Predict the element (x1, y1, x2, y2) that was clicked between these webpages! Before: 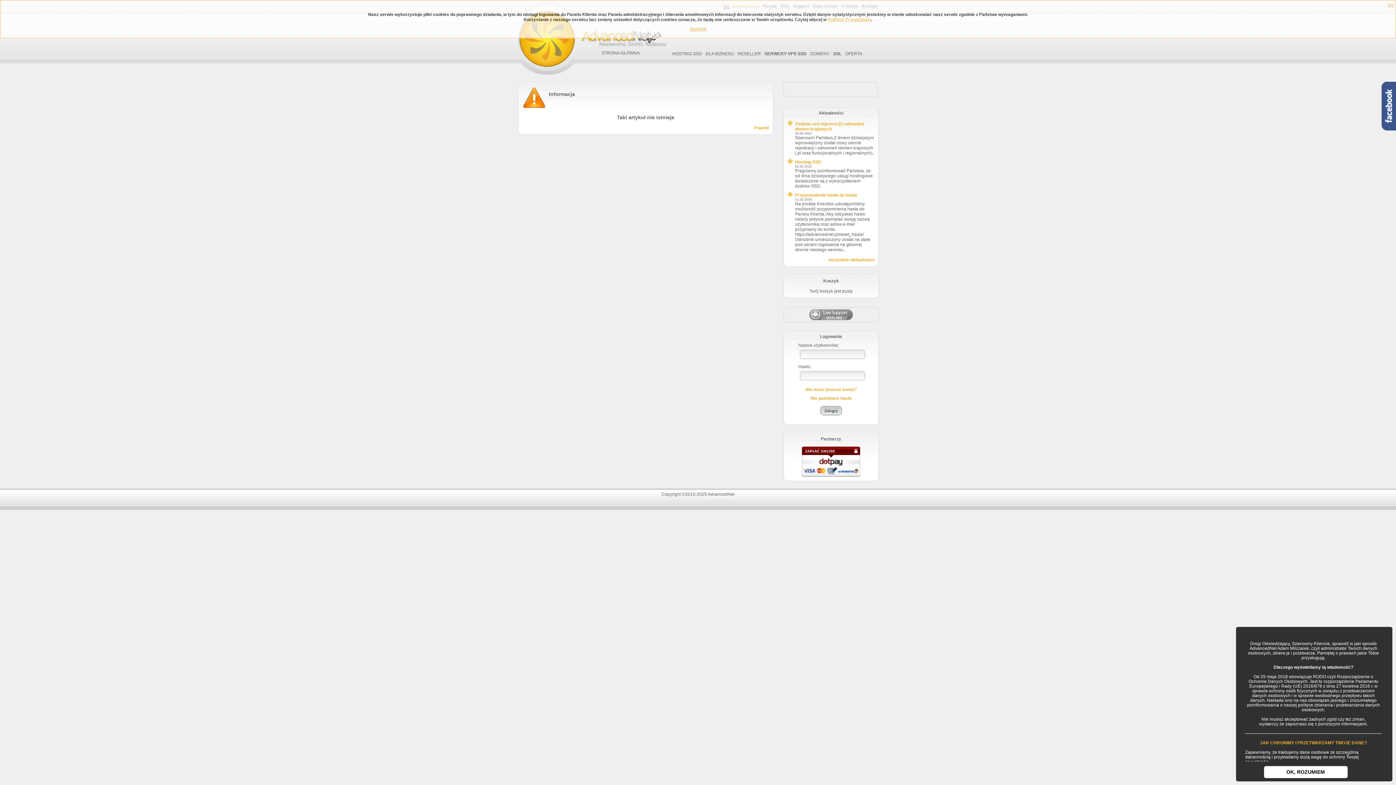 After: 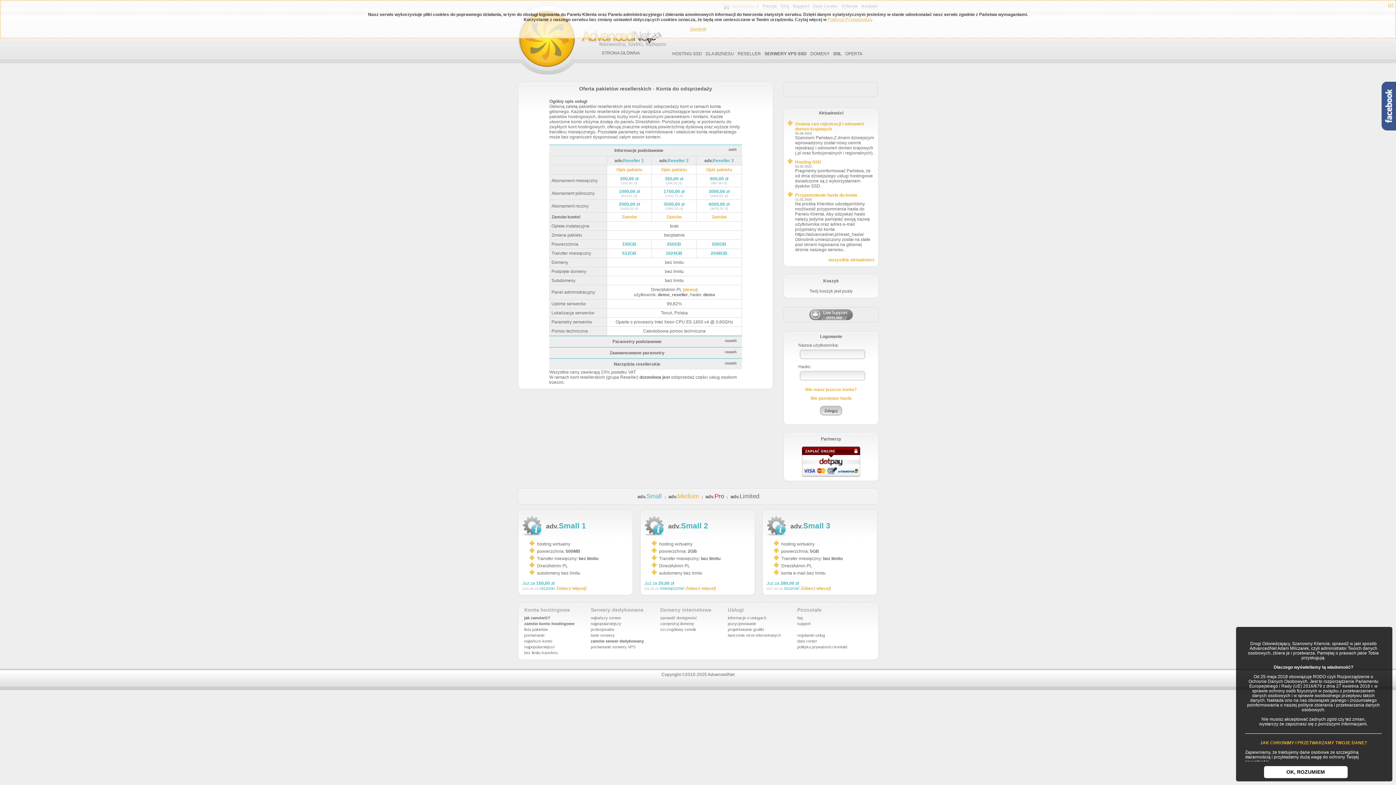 Action: bbox: (736, 47, 762, 63) label: RESELLER